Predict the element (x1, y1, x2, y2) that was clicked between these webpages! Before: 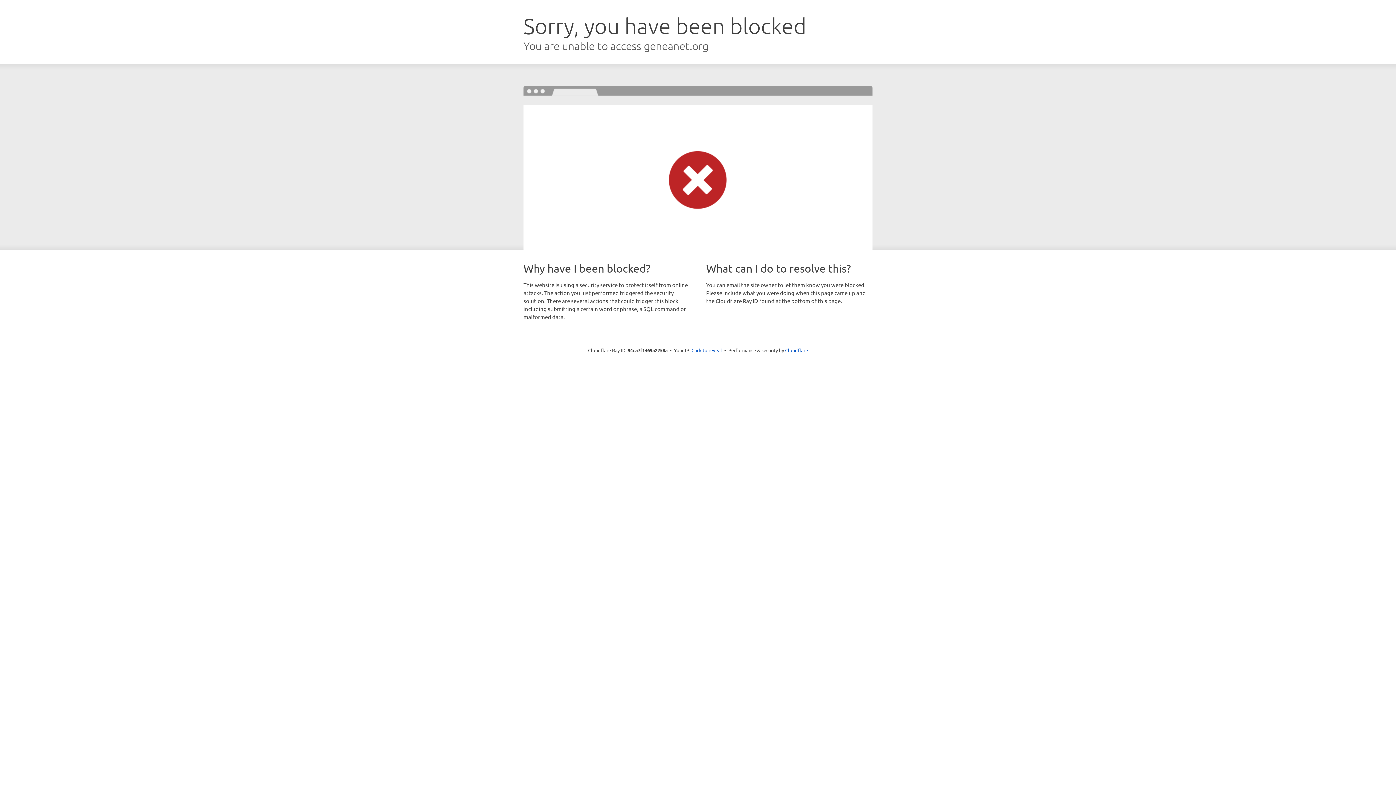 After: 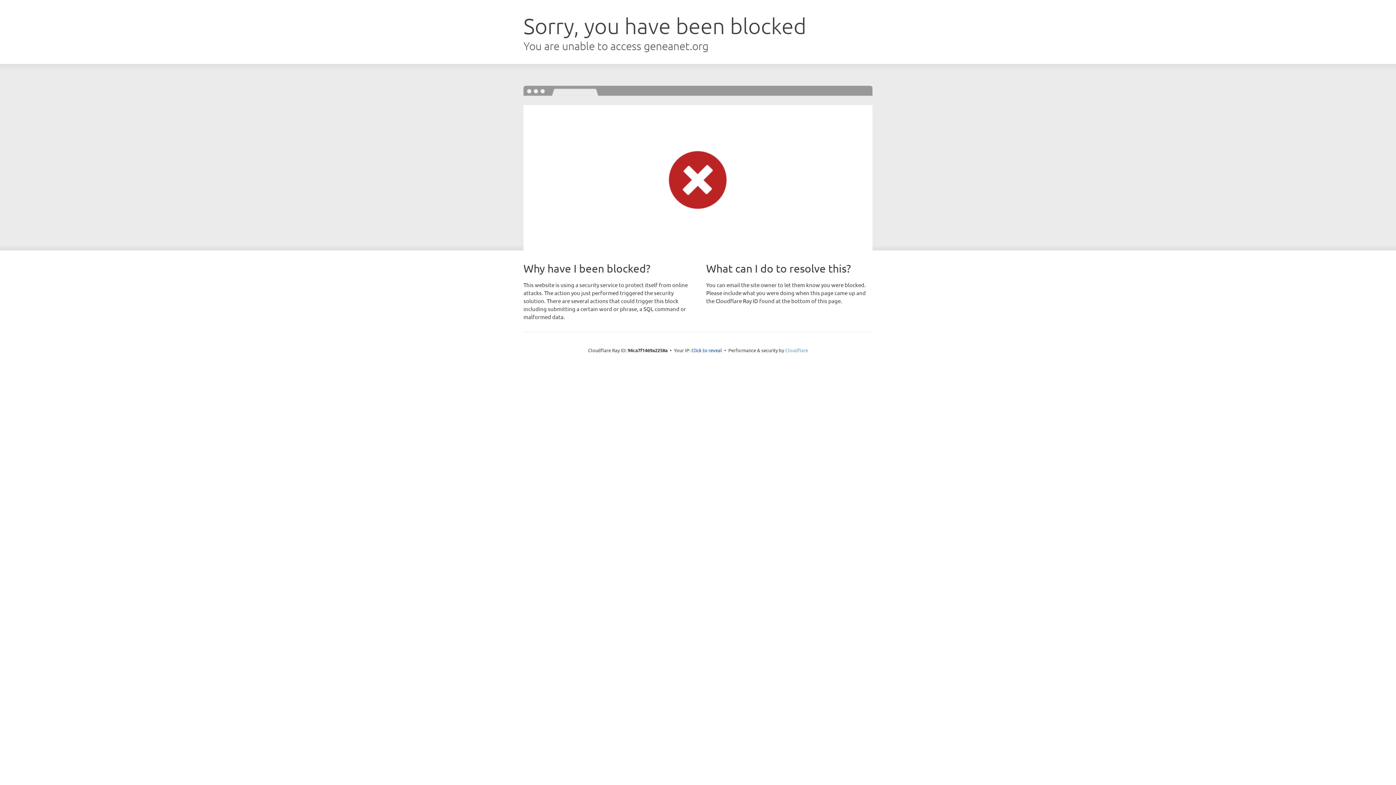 Action: bbox: (785, 347, 808, 353) label: Cloudflare